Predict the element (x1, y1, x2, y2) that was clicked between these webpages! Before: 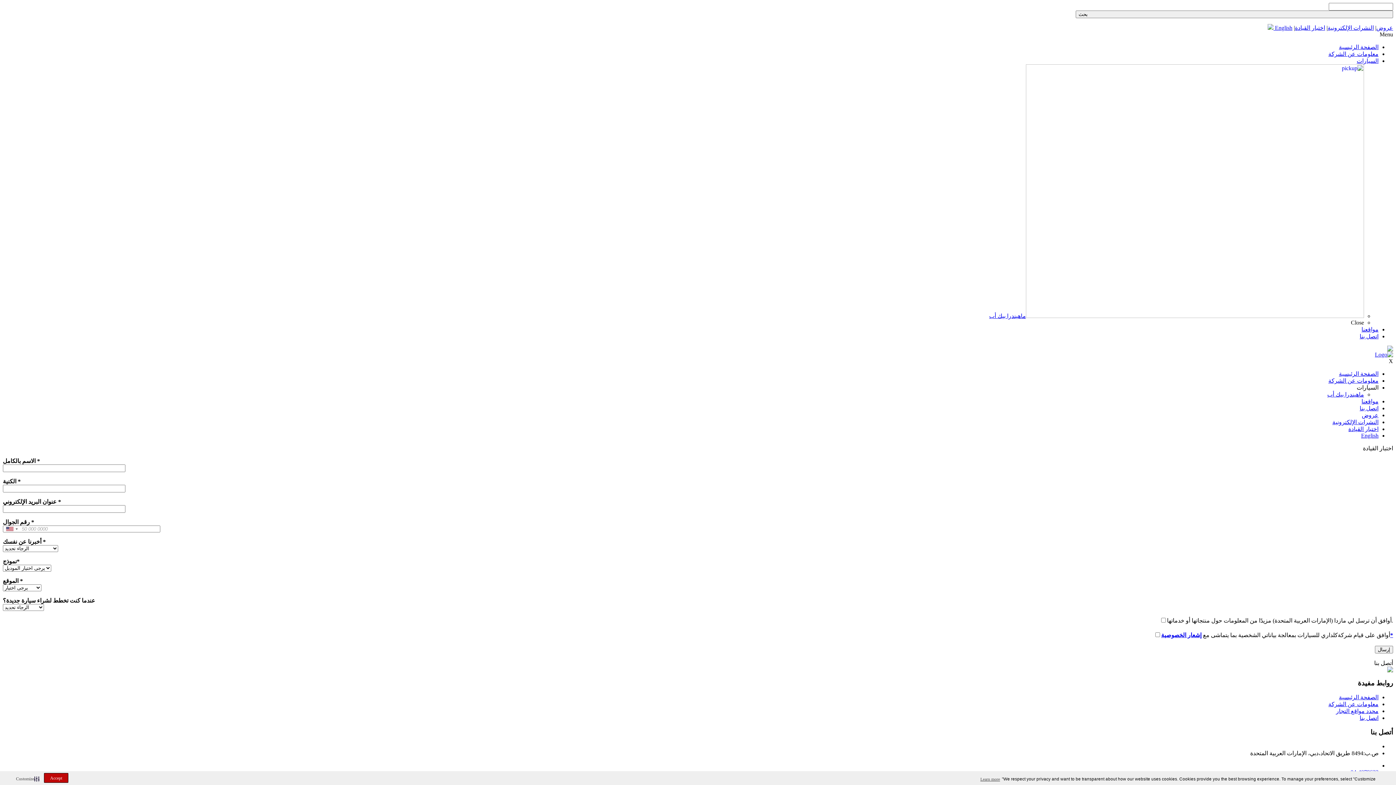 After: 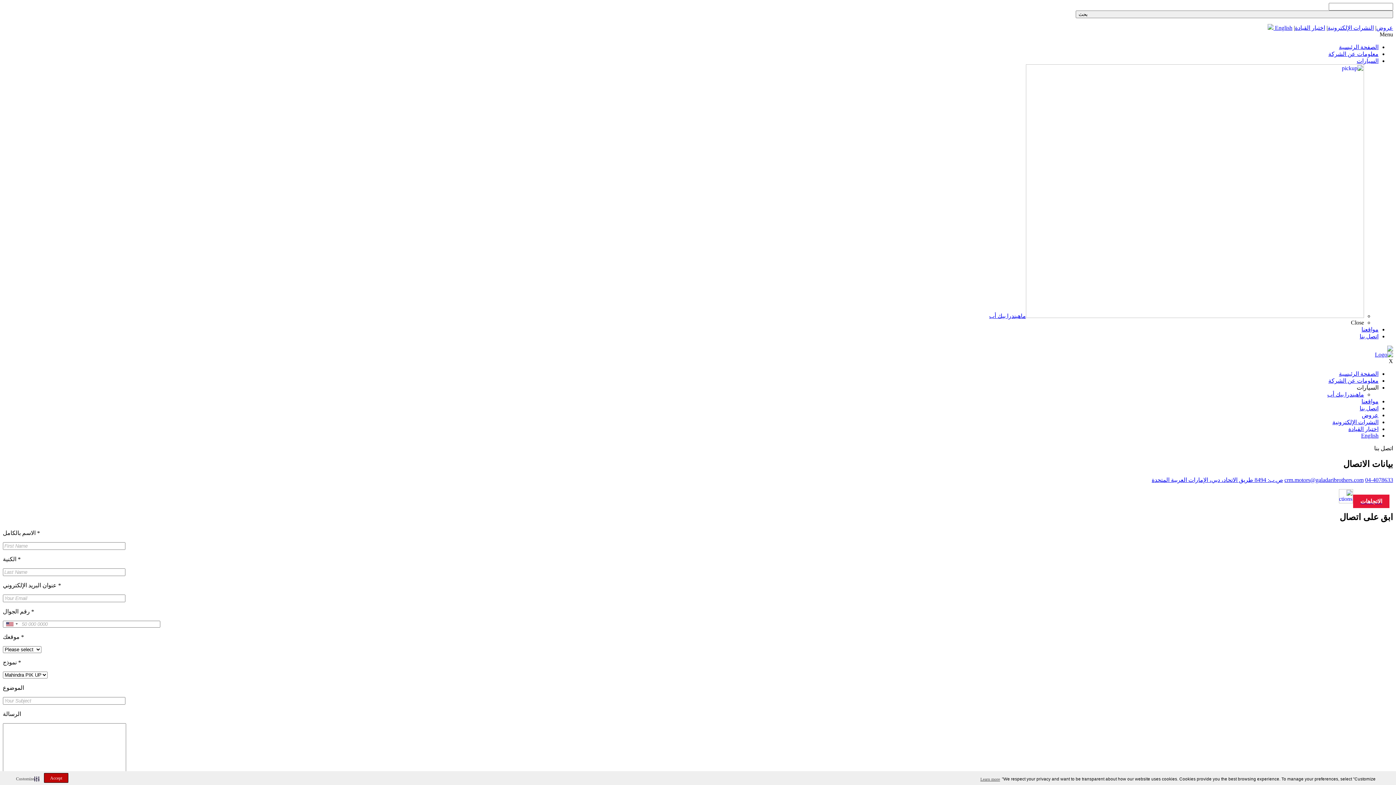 Action: bbox: (1360, 715, 1378, 721) label: اتصل بنا